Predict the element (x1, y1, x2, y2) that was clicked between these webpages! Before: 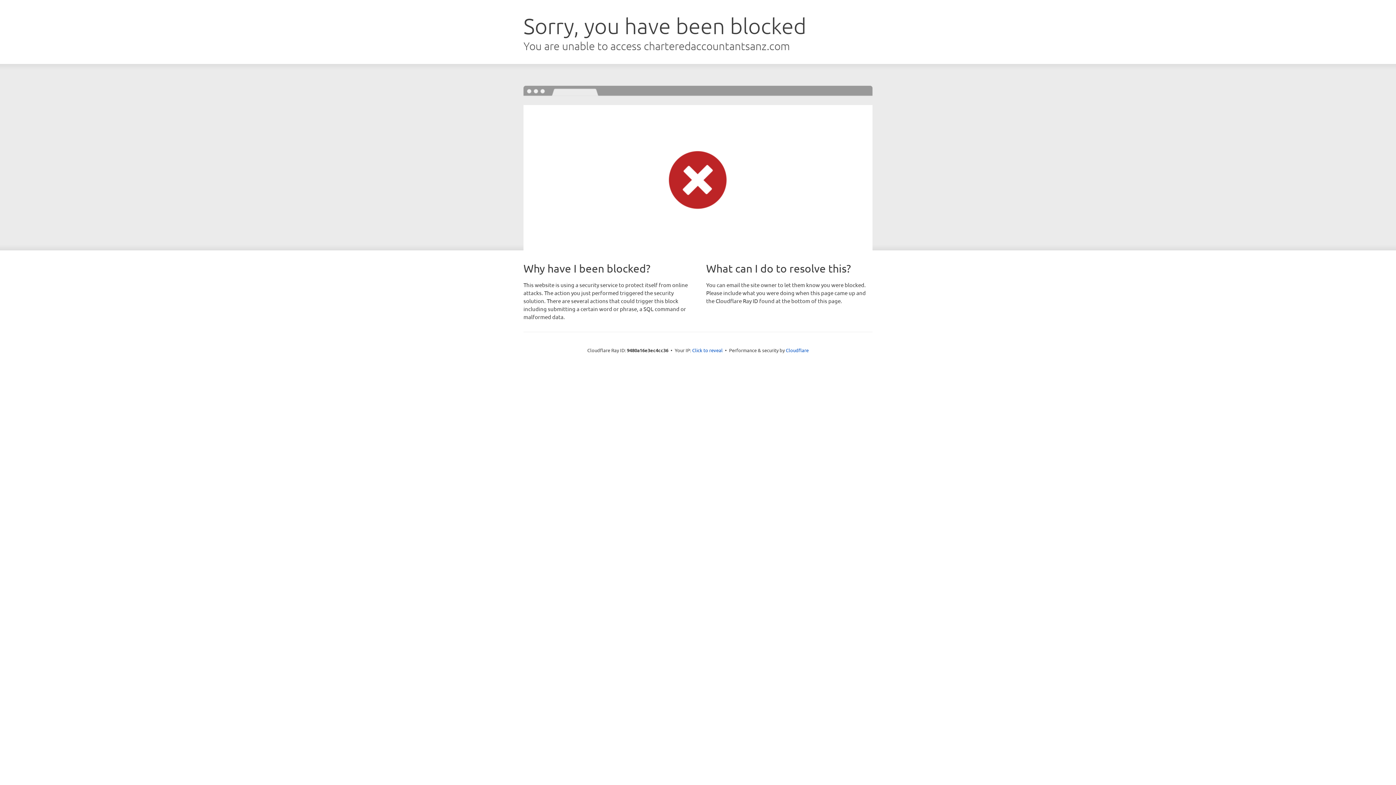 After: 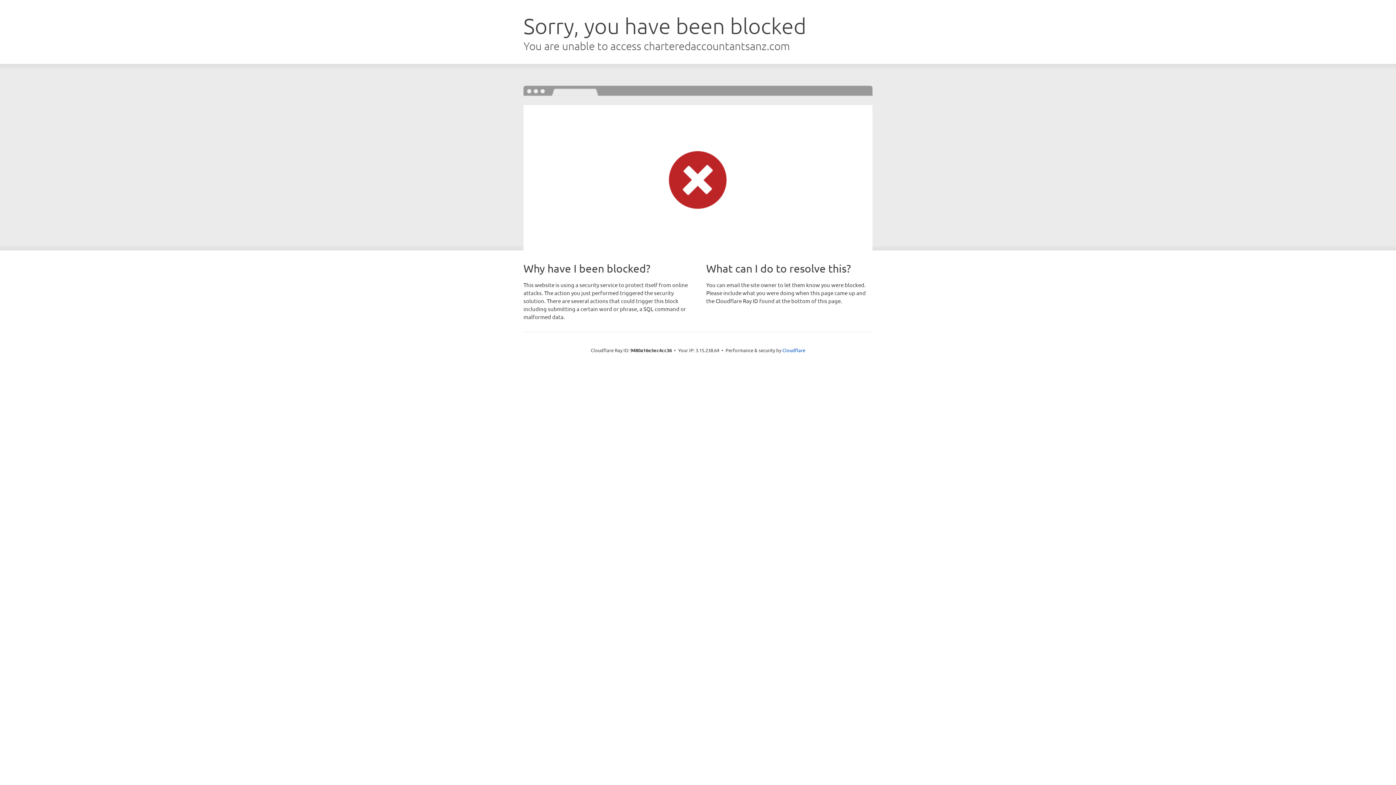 Action: bbox: (692, 346, 722, 353) label: Click to reveal